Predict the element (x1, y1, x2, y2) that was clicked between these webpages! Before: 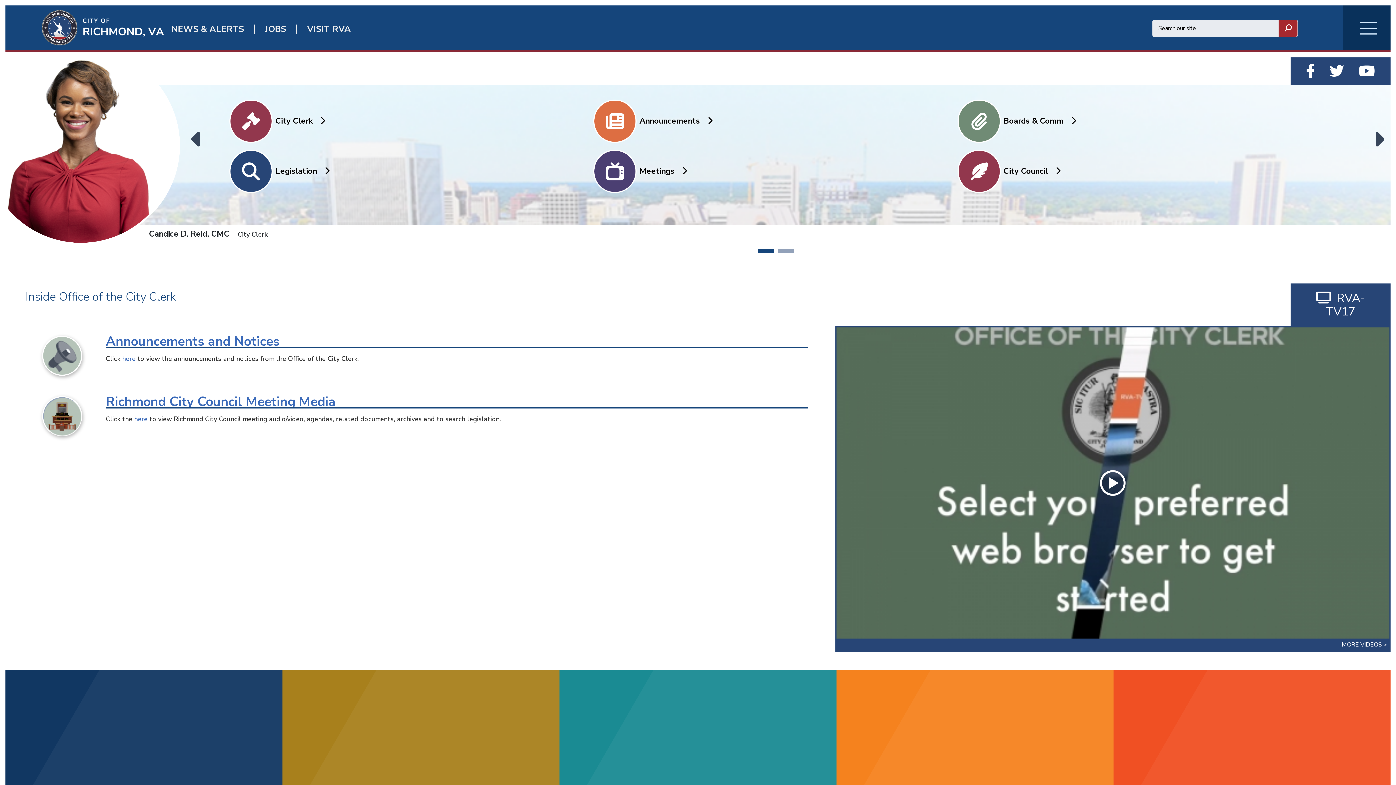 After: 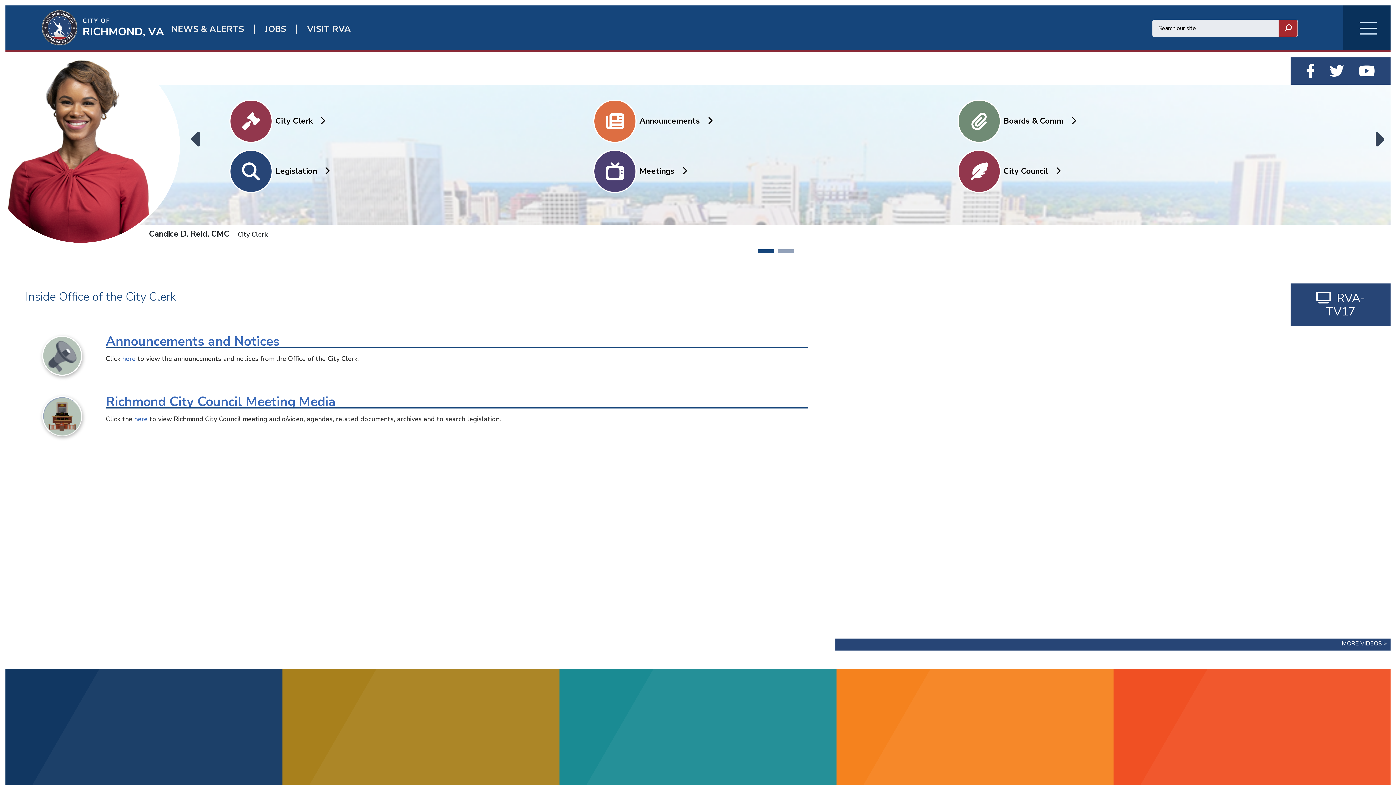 Action: bbox: (1100, 470, 1126, 496)